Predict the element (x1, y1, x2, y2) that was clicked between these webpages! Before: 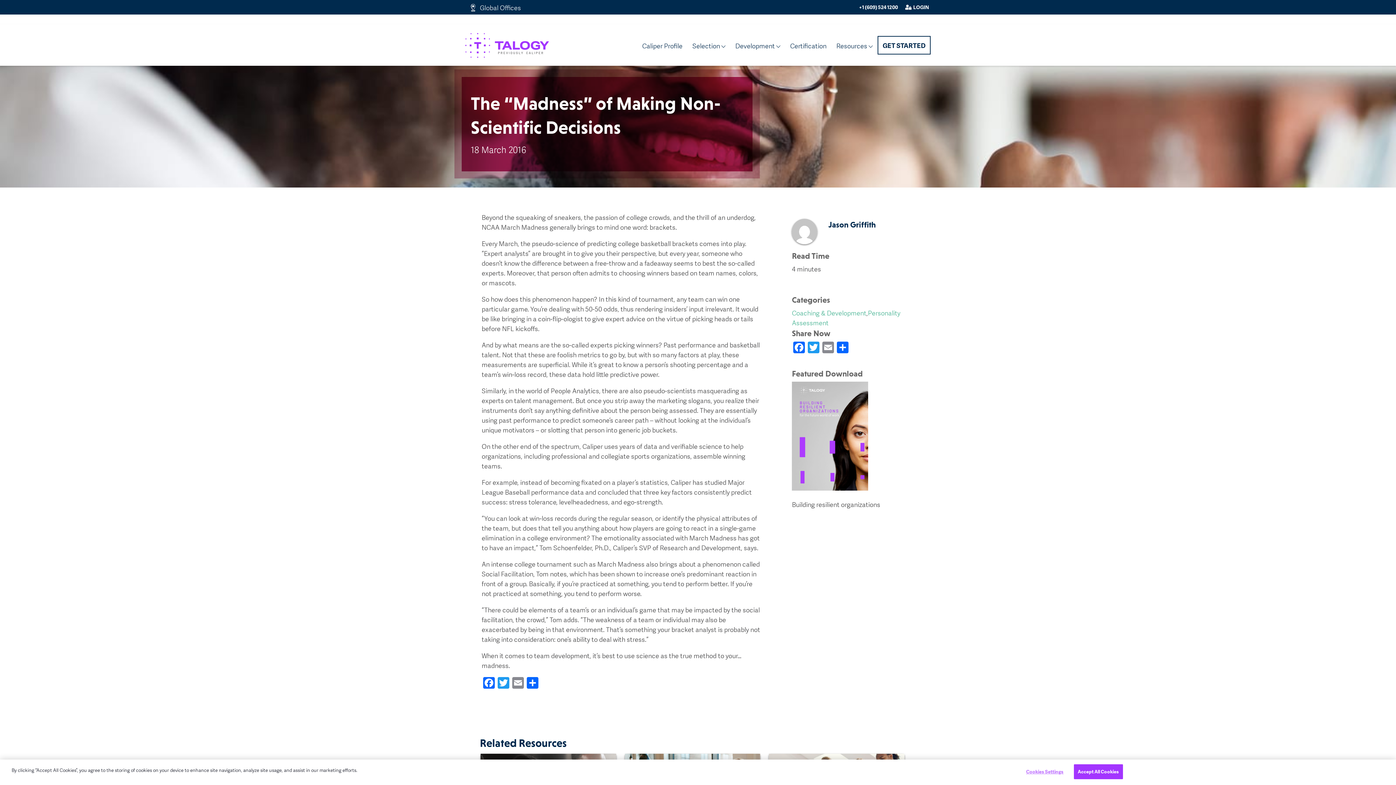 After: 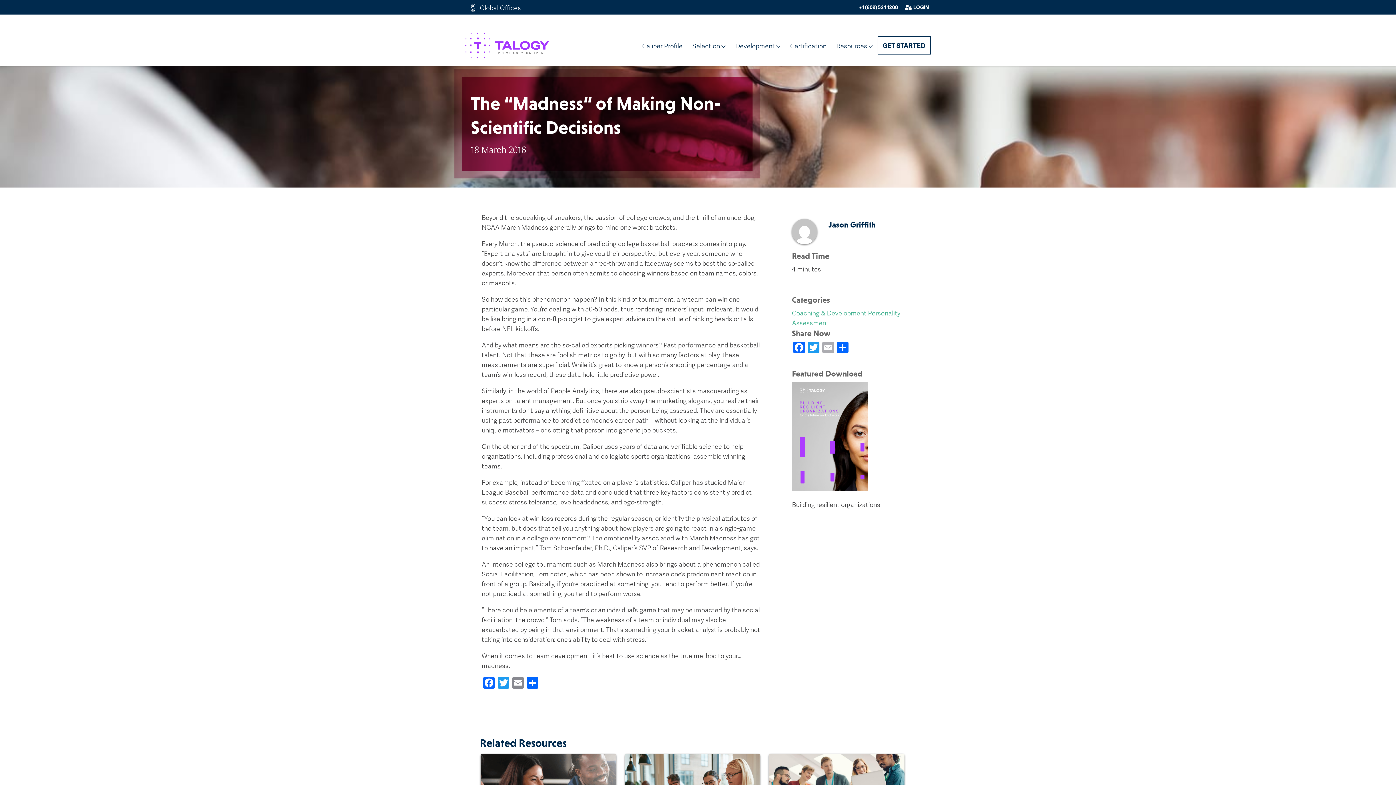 Action: bbox: (821, 341, 835, 354) label: Email